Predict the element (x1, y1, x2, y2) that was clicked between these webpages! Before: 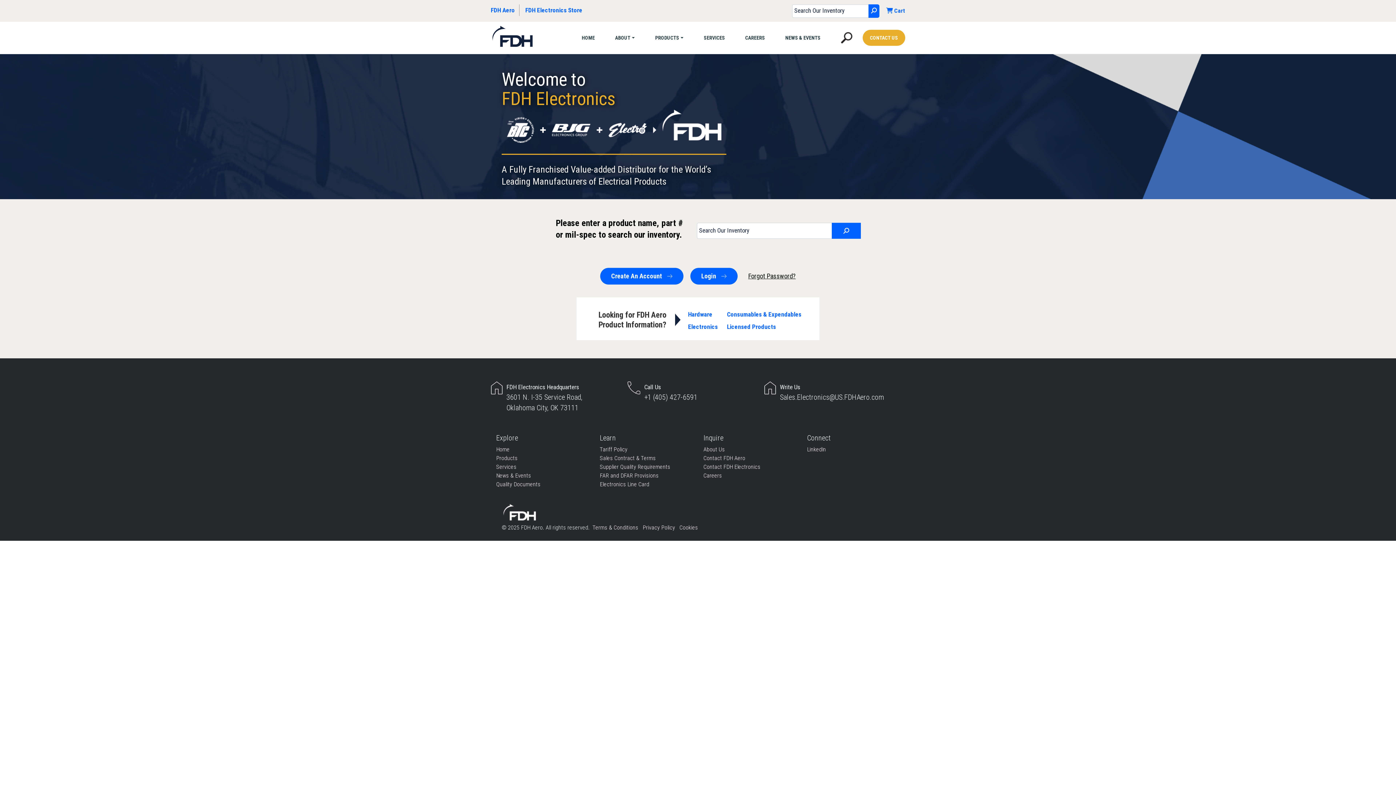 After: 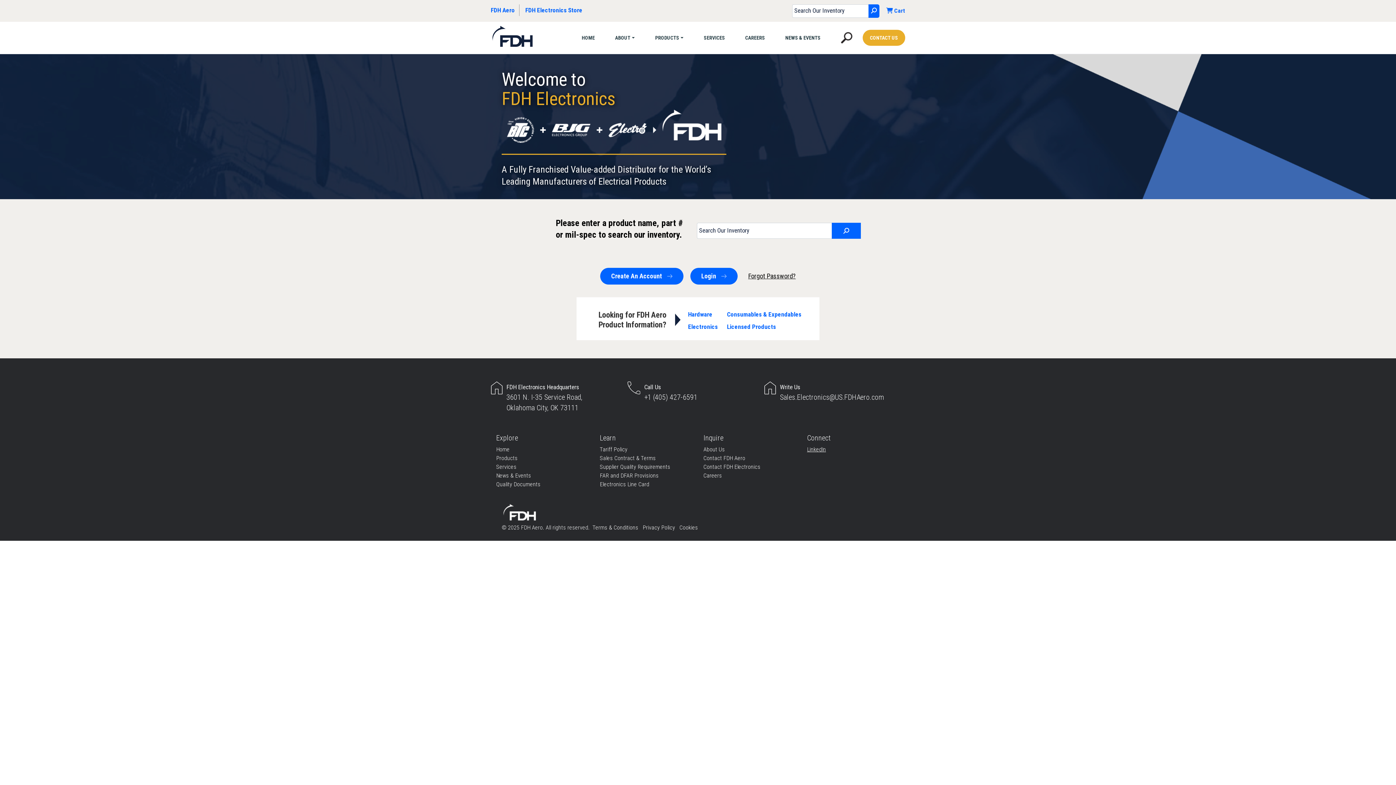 Action: bbox: (807, 446, 826, 453) label: LinkedIn